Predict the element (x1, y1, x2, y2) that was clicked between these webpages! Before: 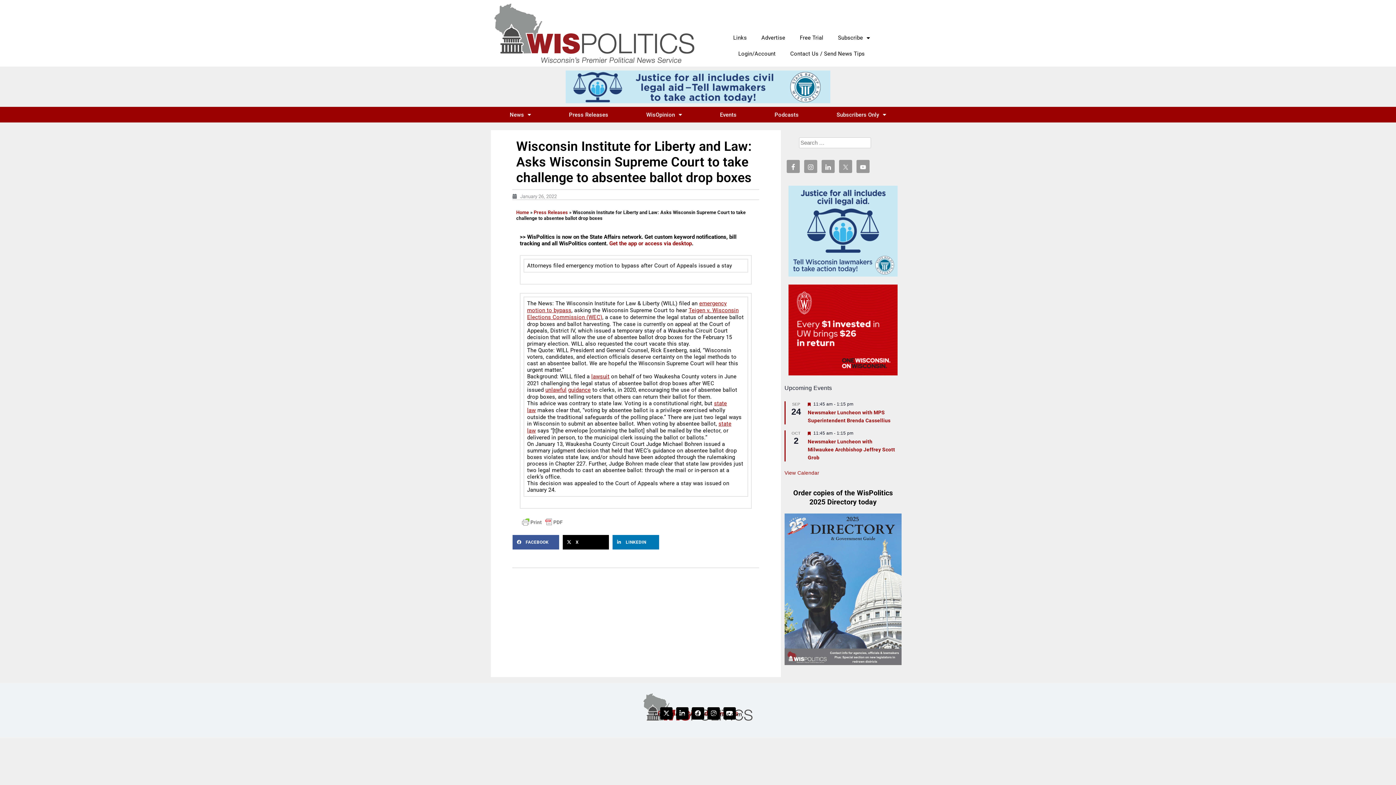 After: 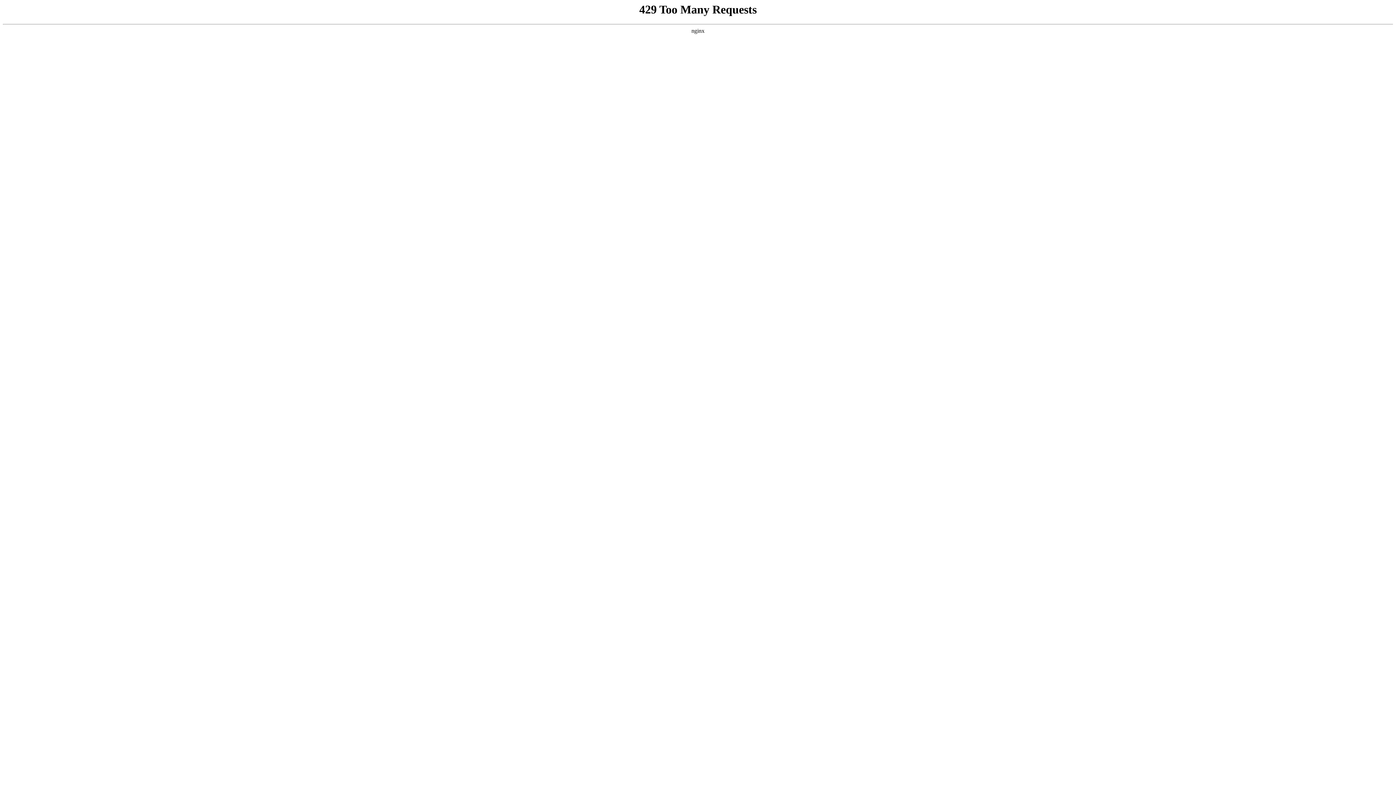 Action: label: Newsmaker Luncheon with Milwaukee Archbishop Jeffrey Scott Grob bbox: (808, 438, 895, 461)